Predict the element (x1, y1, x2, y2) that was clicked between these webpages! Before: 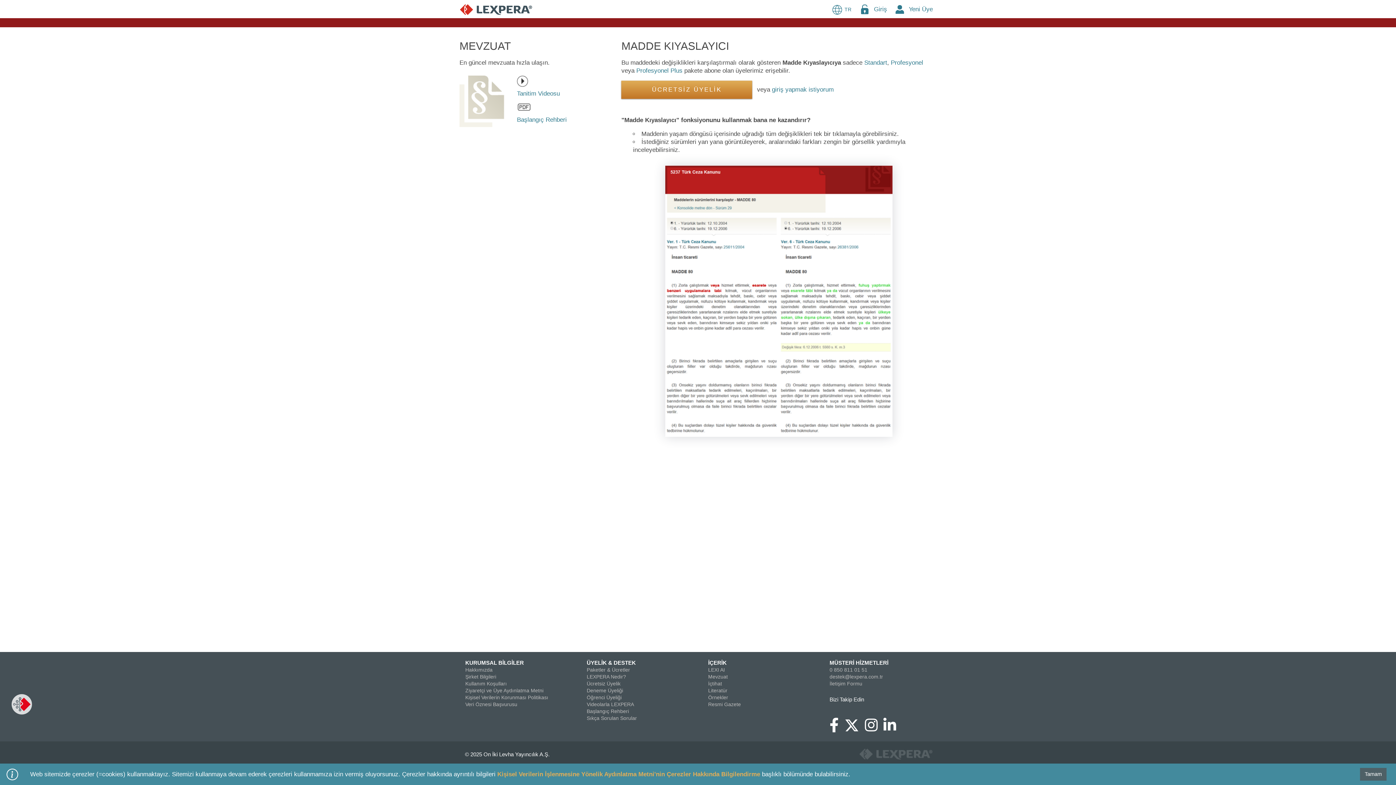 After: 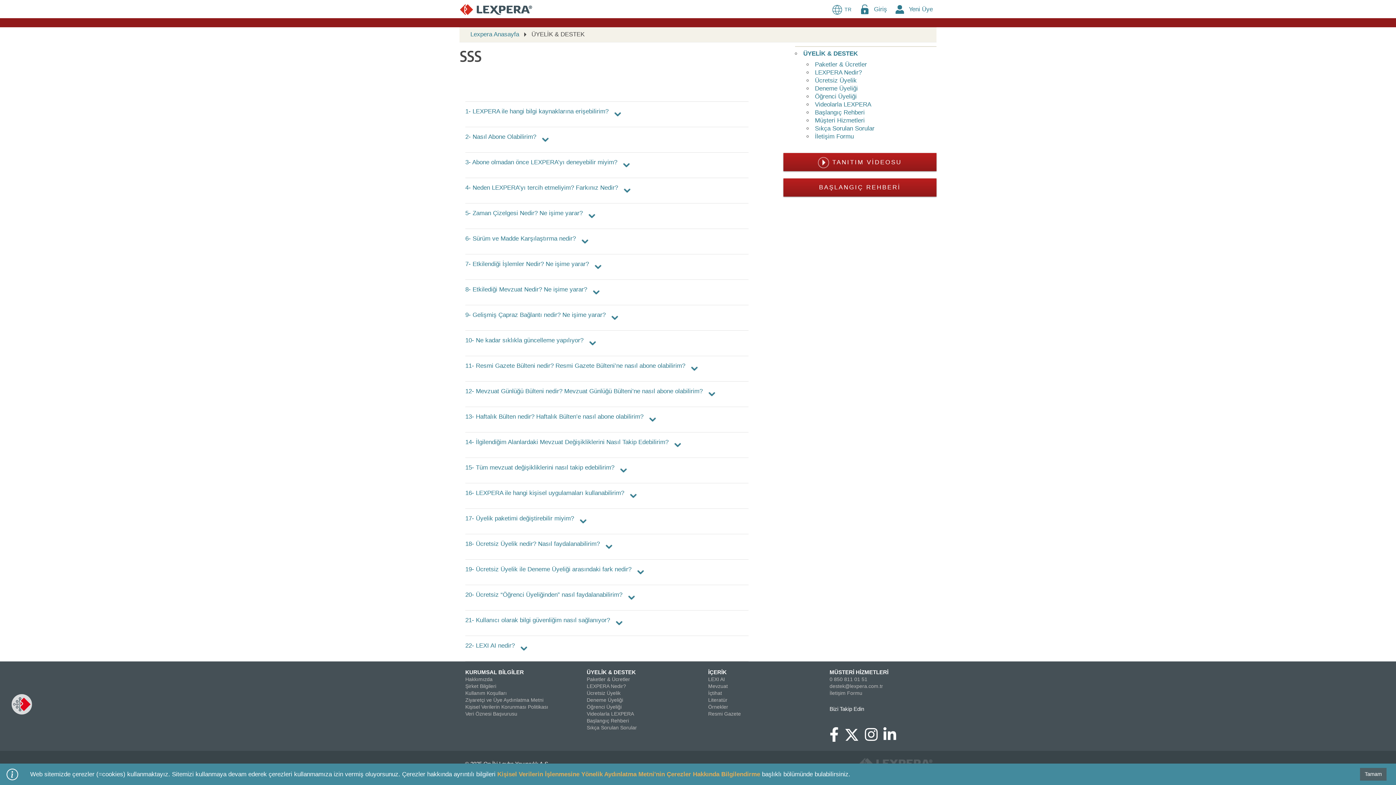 Action: label: Sıkça Sorulan Sorular bbox: (586, 715, 637, 721)